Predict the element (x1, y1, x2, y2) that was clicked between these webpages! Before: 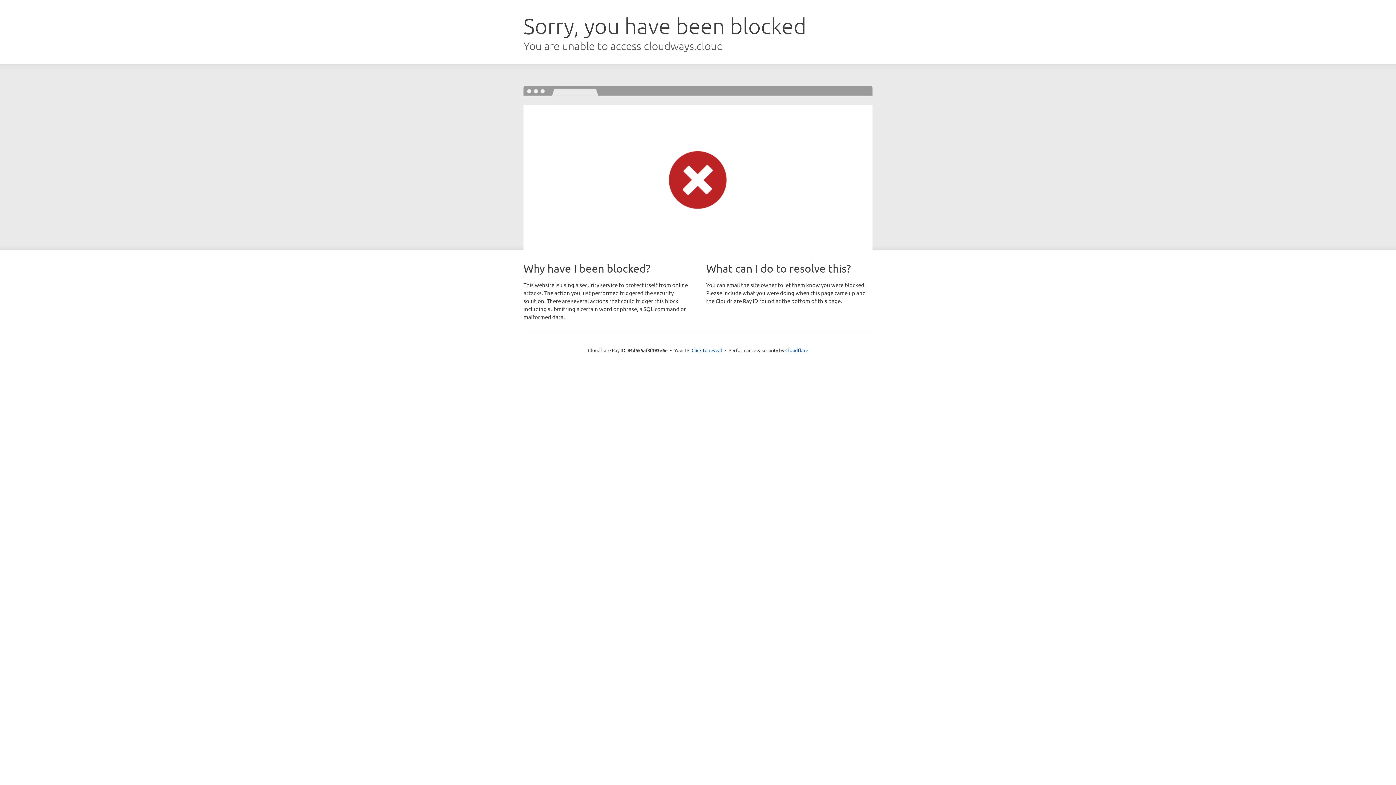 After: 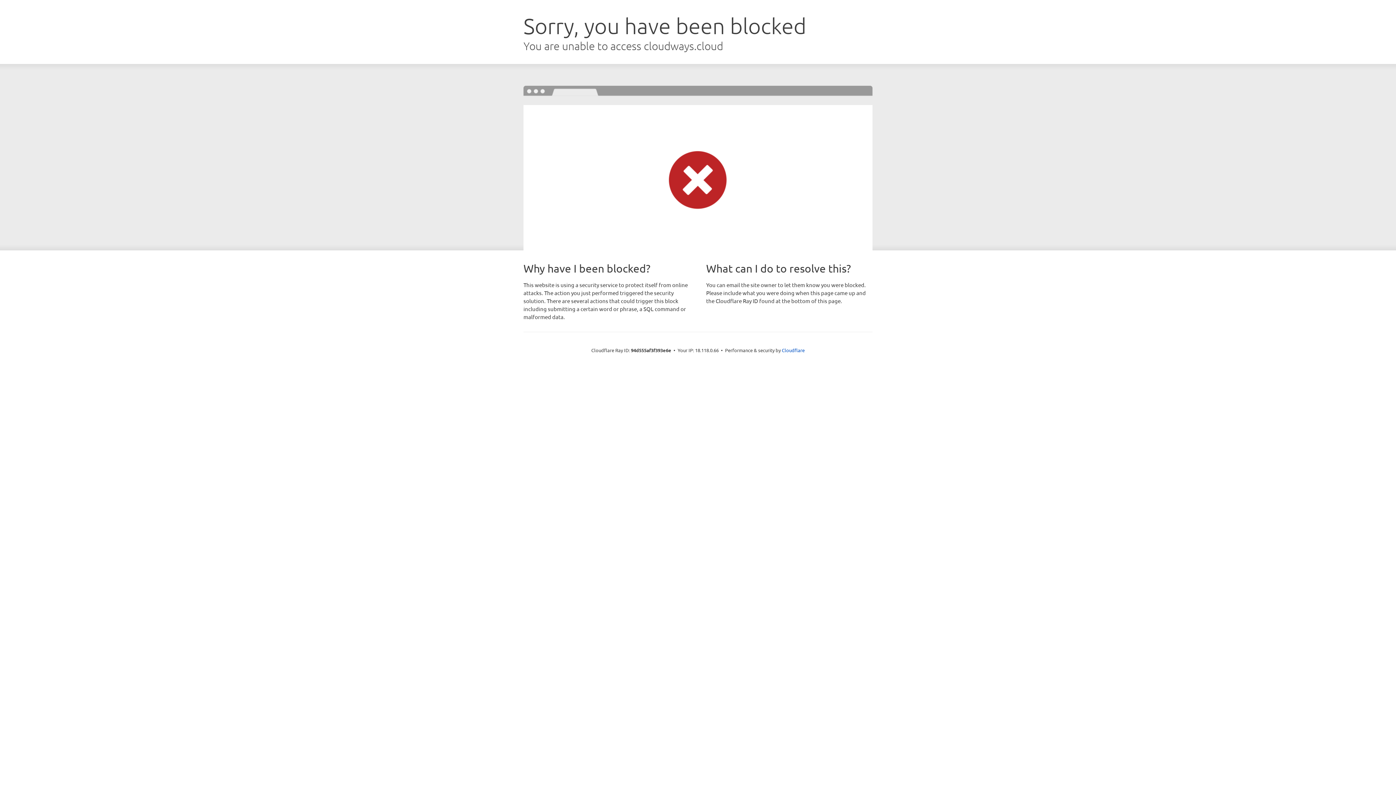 Action: bbox: (691, 346, 722, 353) label: Click to reveal